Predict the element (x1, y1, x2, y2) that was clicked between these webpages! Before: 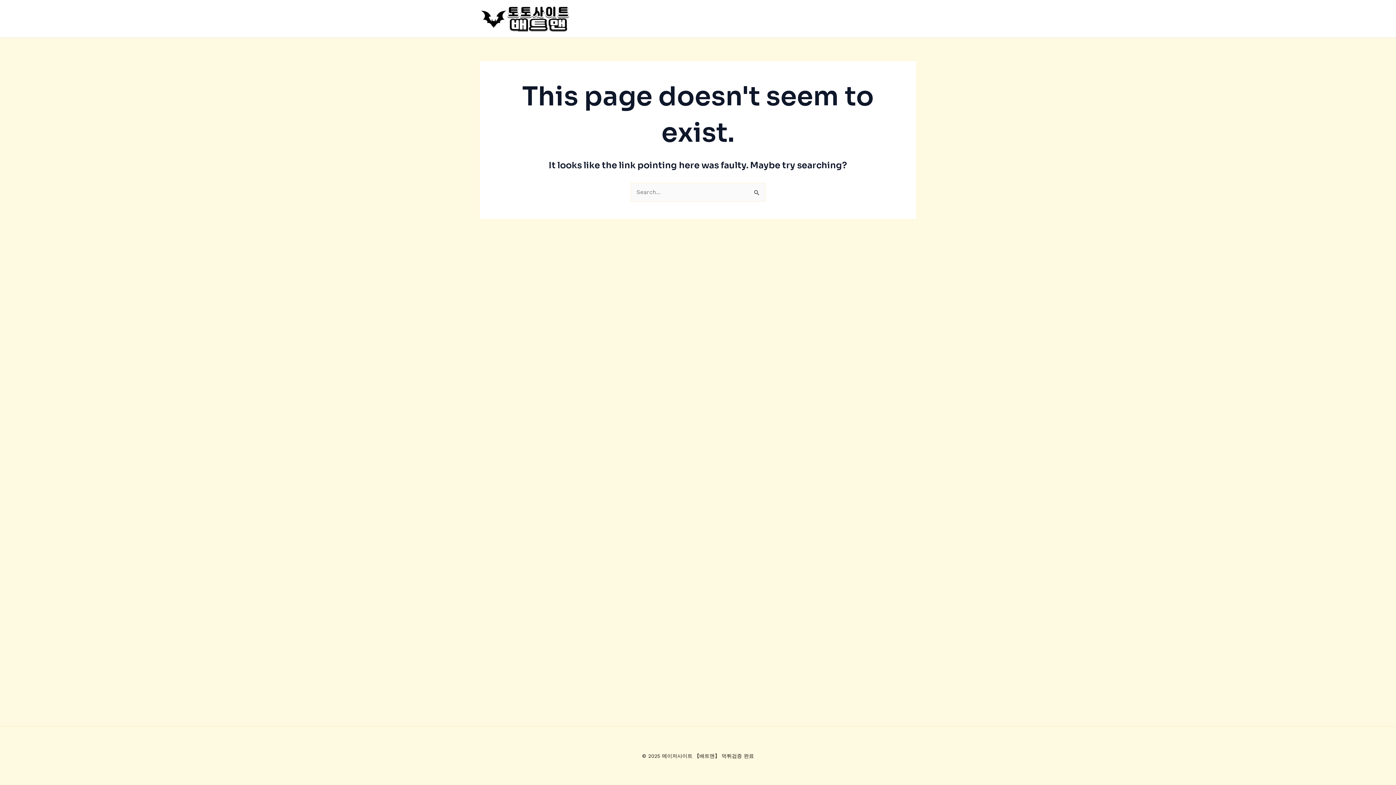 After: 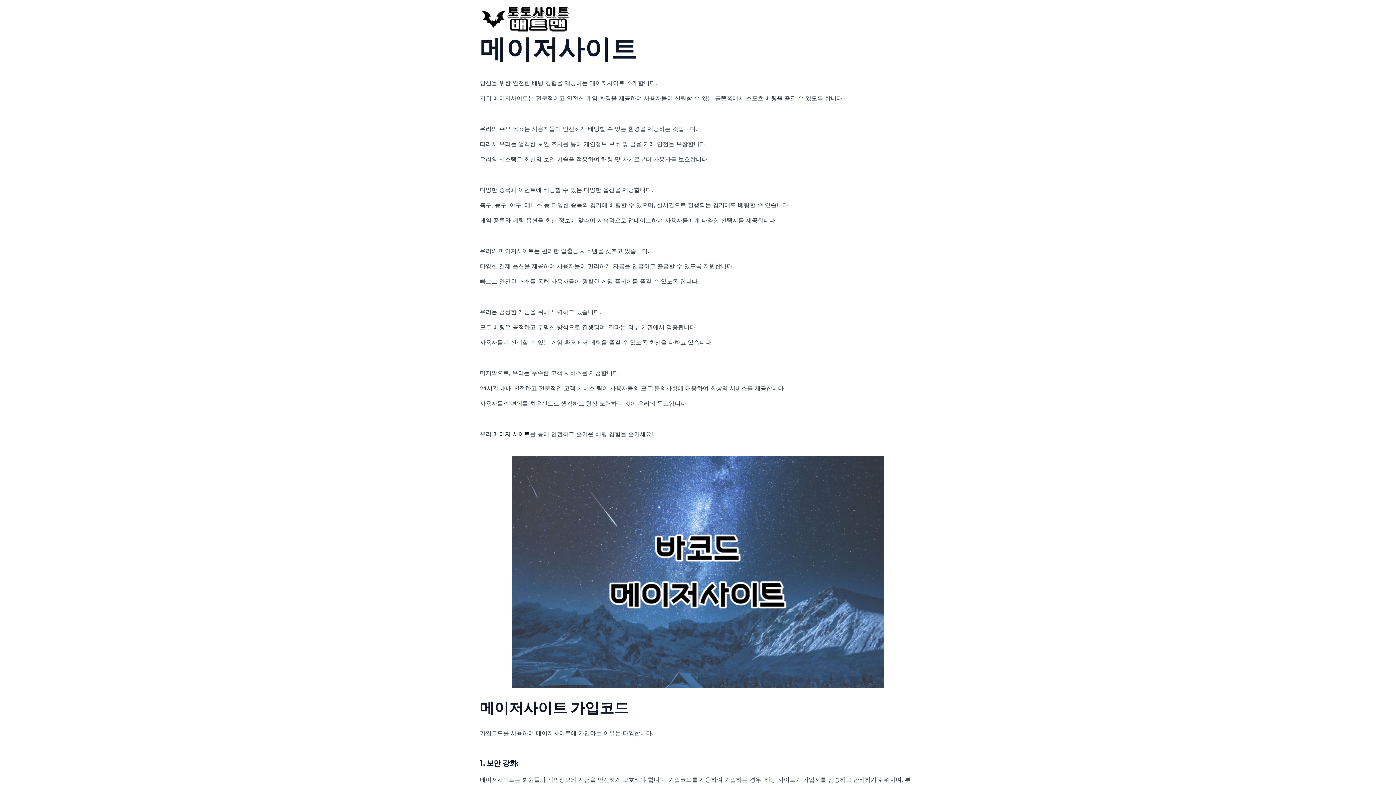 Action: bbox: (480, 14, 570, 21)